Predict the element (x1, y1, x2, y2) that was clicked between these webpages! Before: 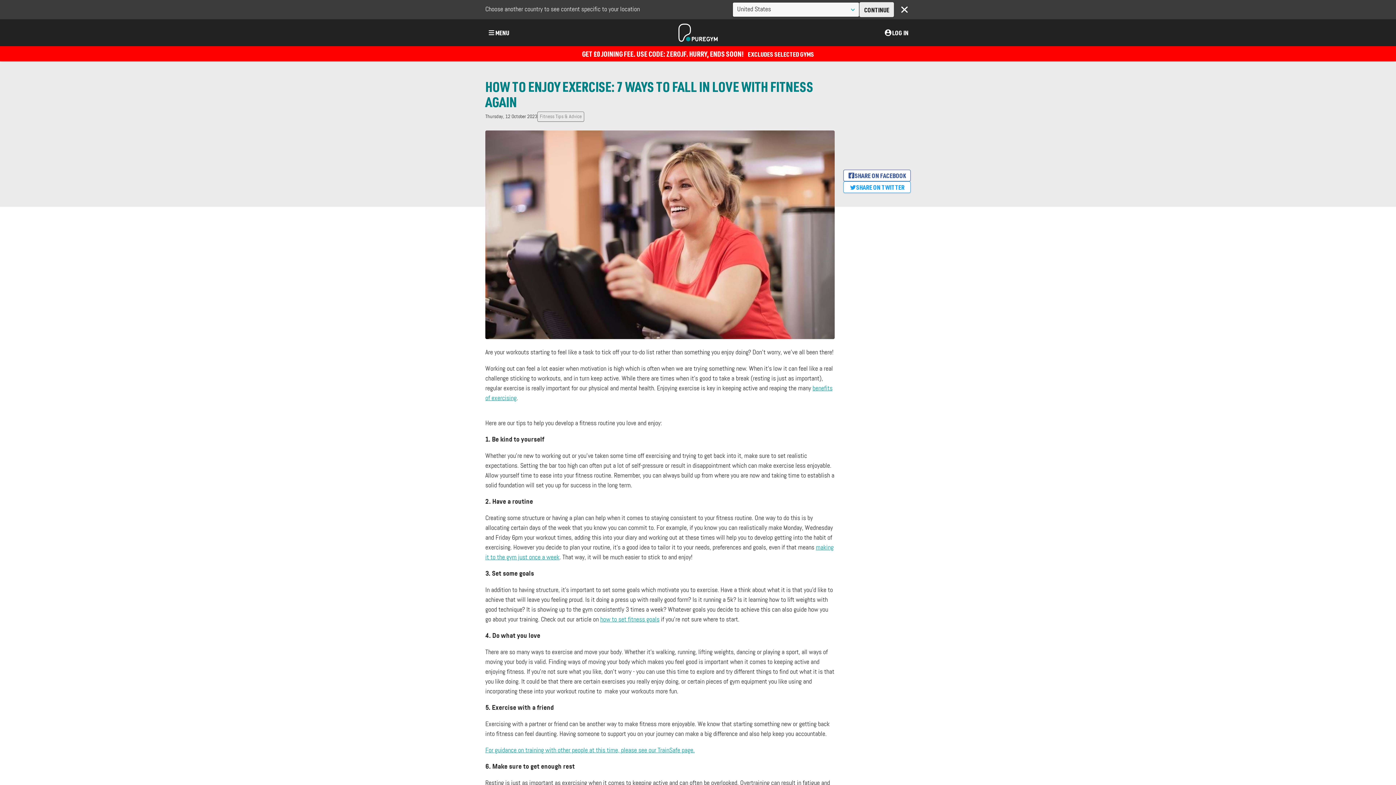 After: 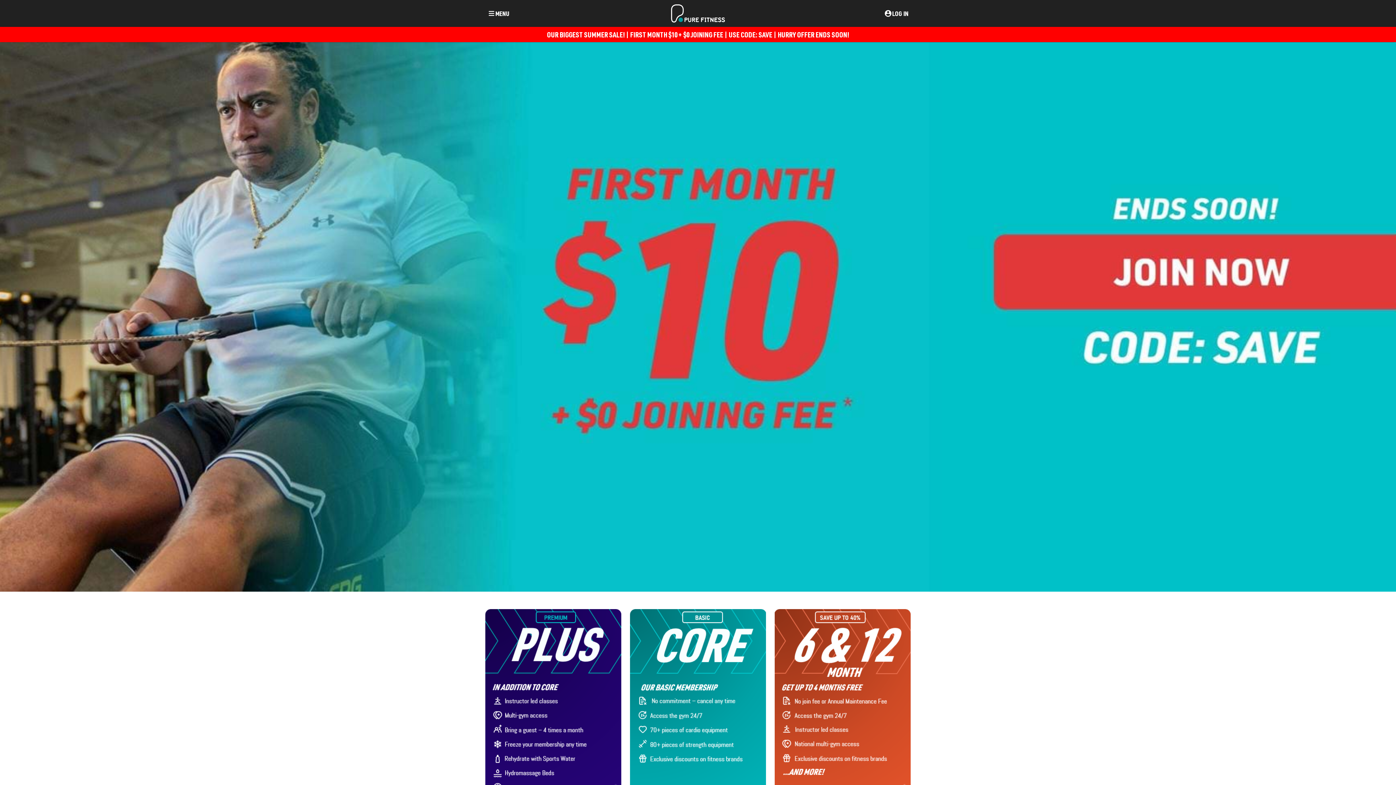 Action: bbox: (859, 2, 894, 17) label: CONTINUE